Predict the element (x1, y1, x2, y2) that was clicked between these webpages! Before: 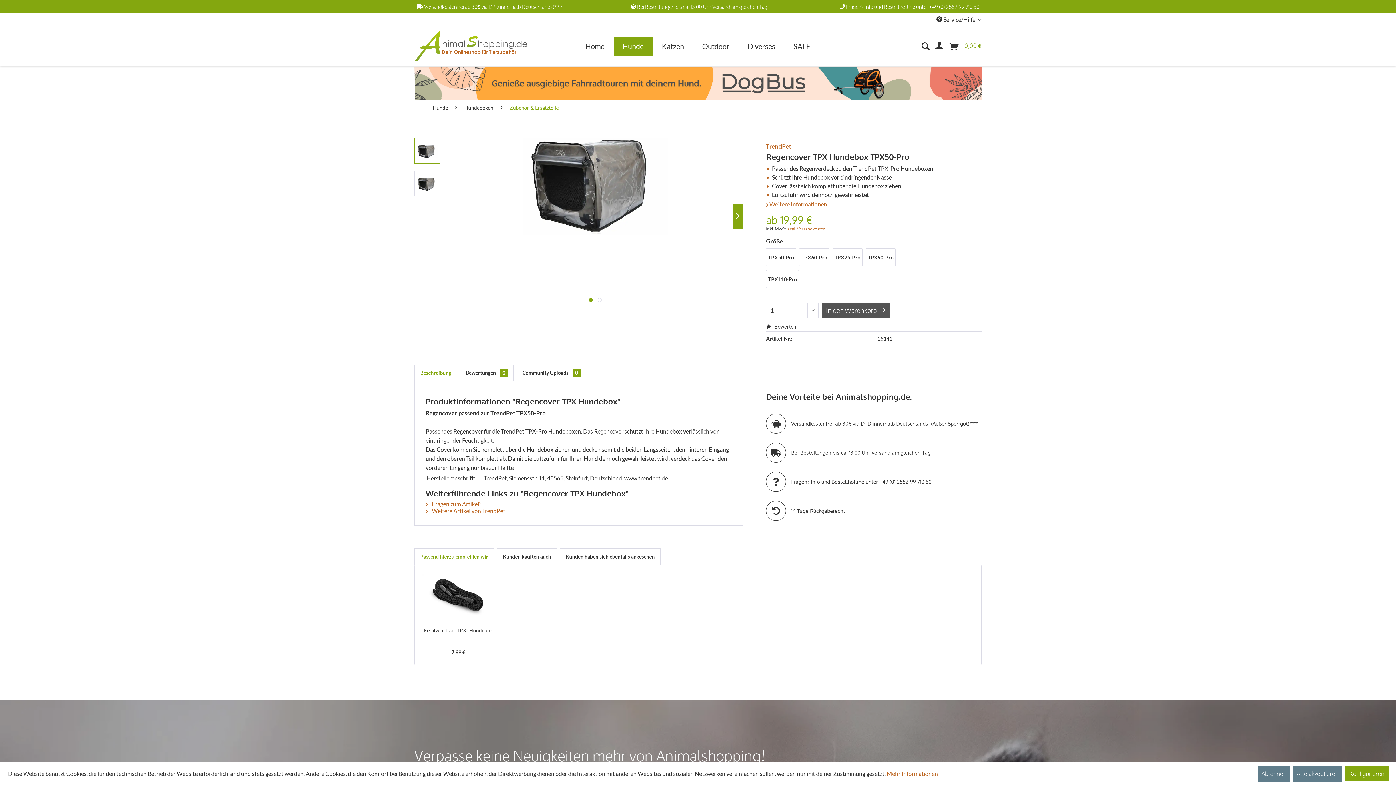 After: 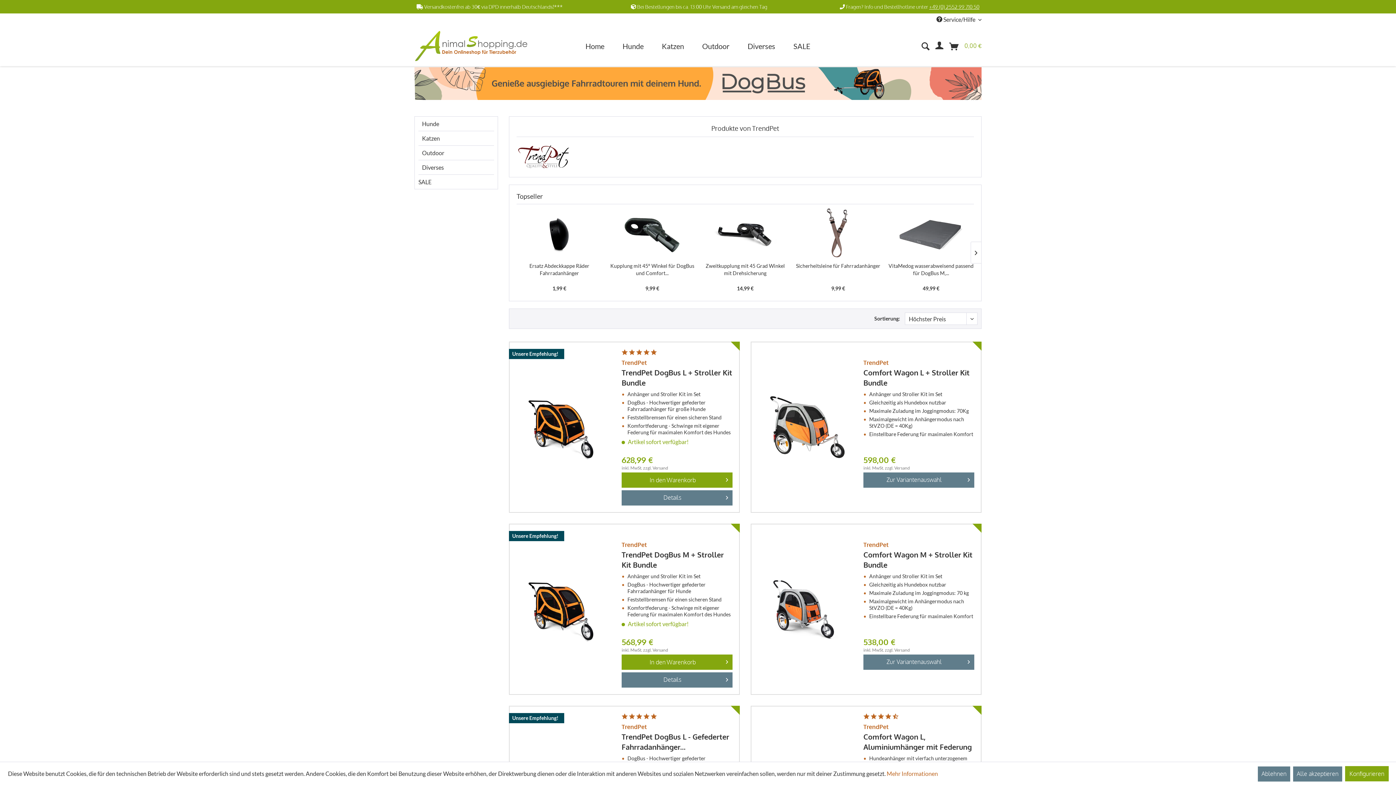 Action: label:  Weitere Artikel von TrendPet bbox: (425, 507, 505, 514)